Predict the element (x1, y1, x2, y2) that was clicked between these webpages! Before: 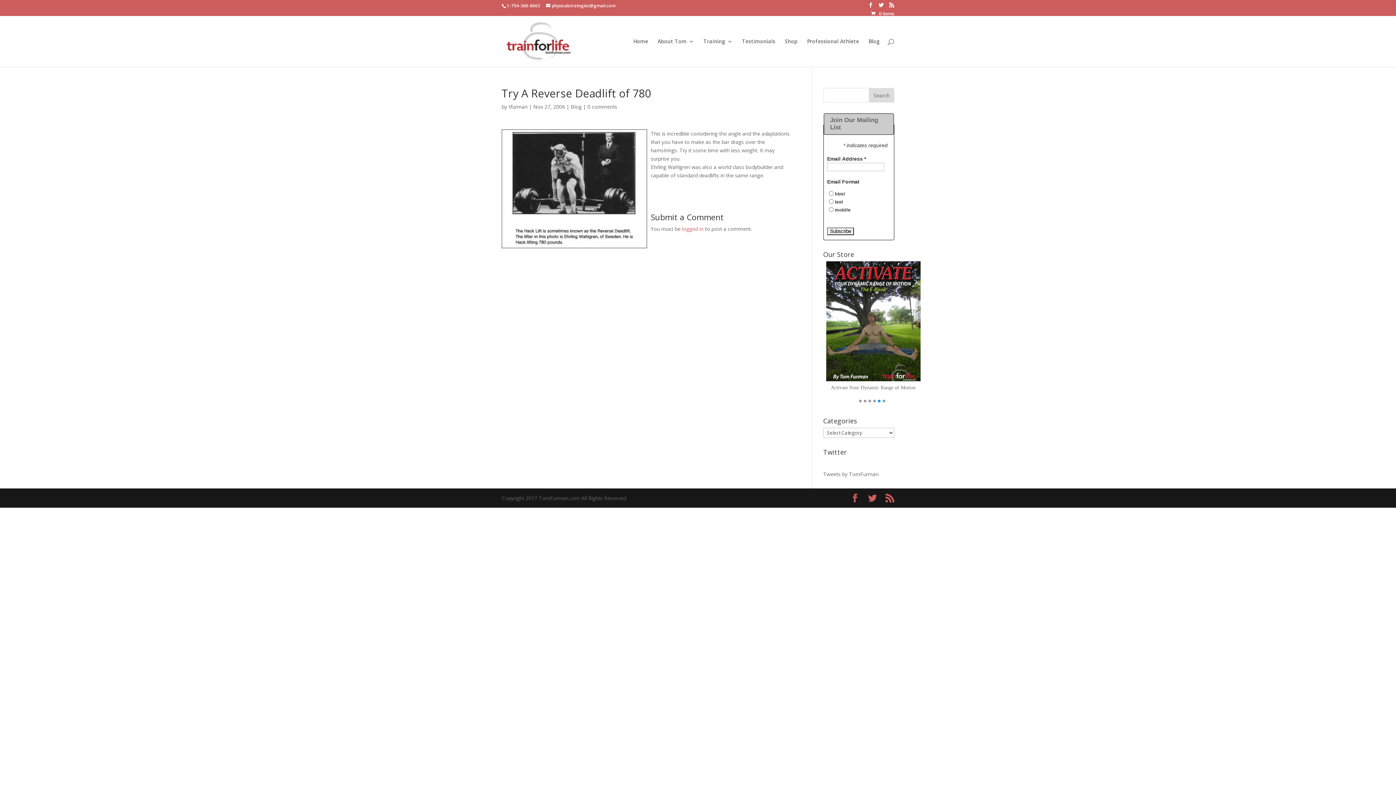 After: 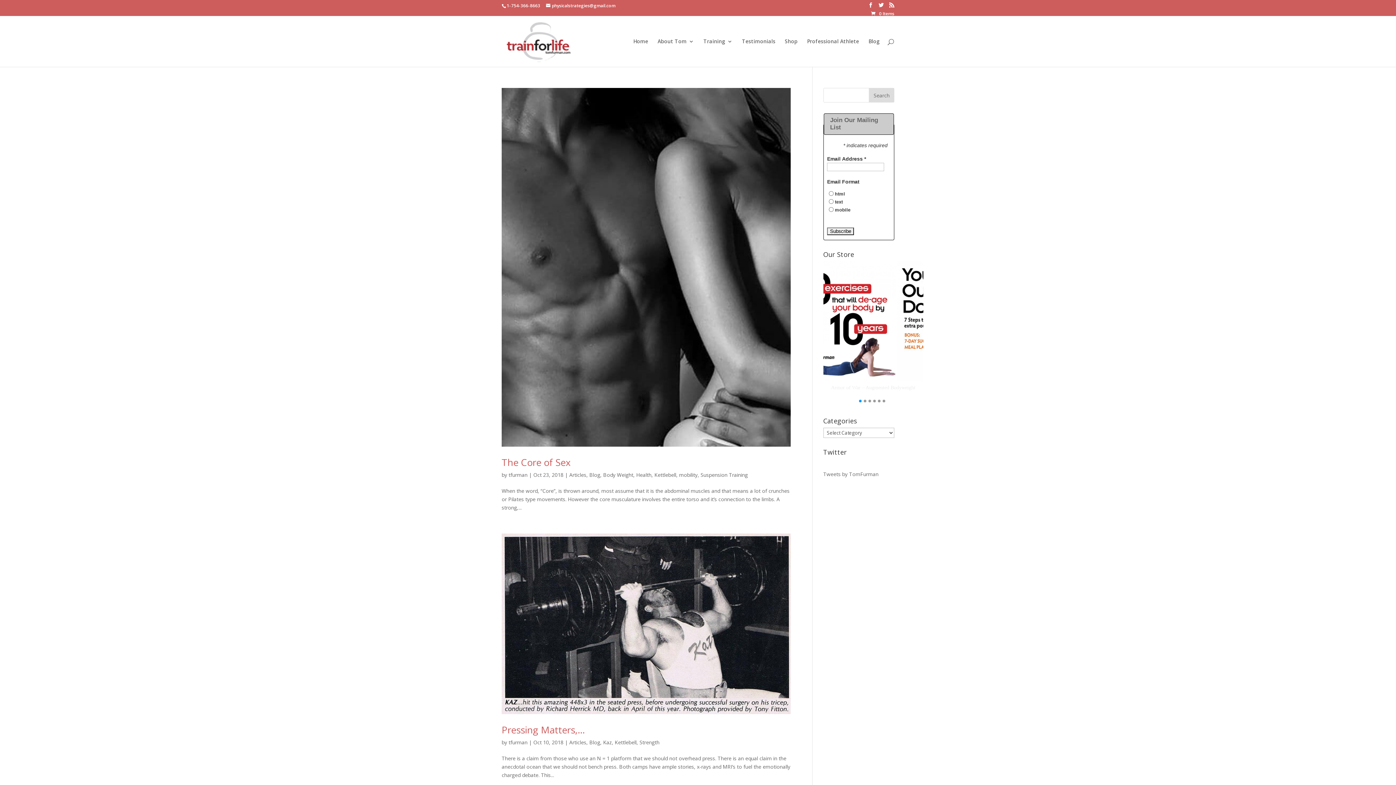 Action: bbox: (508, 103, 527, 110) label: tfurman